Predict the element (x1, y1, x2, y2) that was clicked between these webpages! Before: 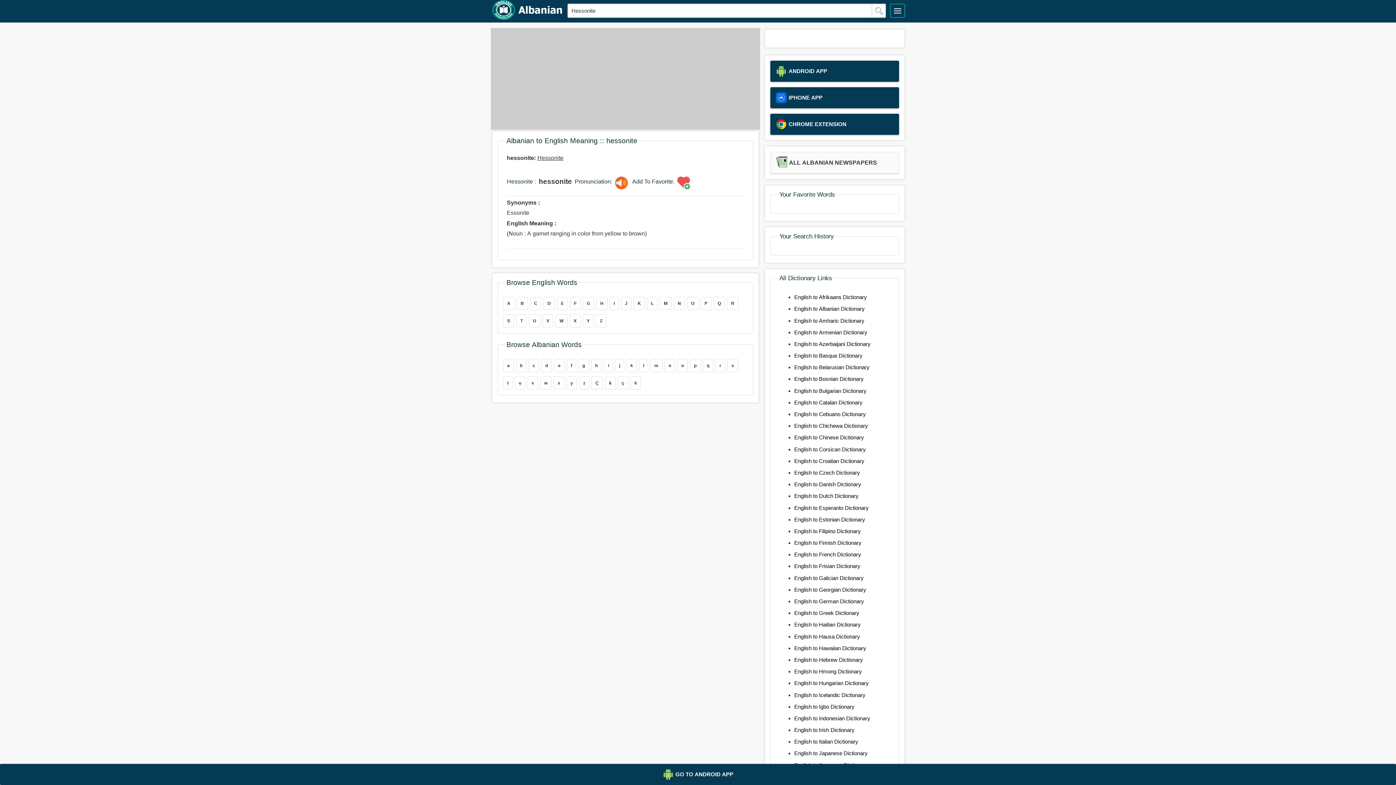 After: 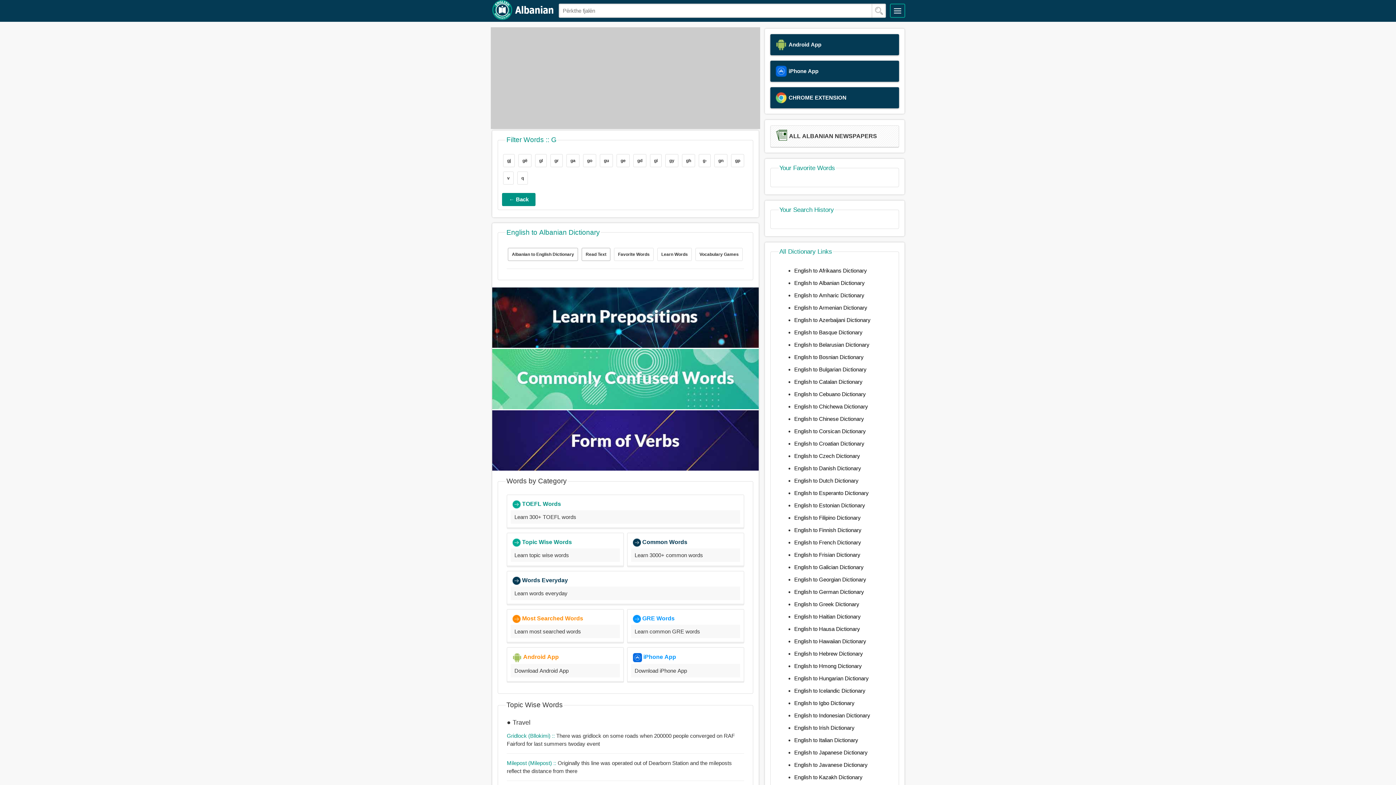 Action: bbox: (578, 359, 589, 372) label: g